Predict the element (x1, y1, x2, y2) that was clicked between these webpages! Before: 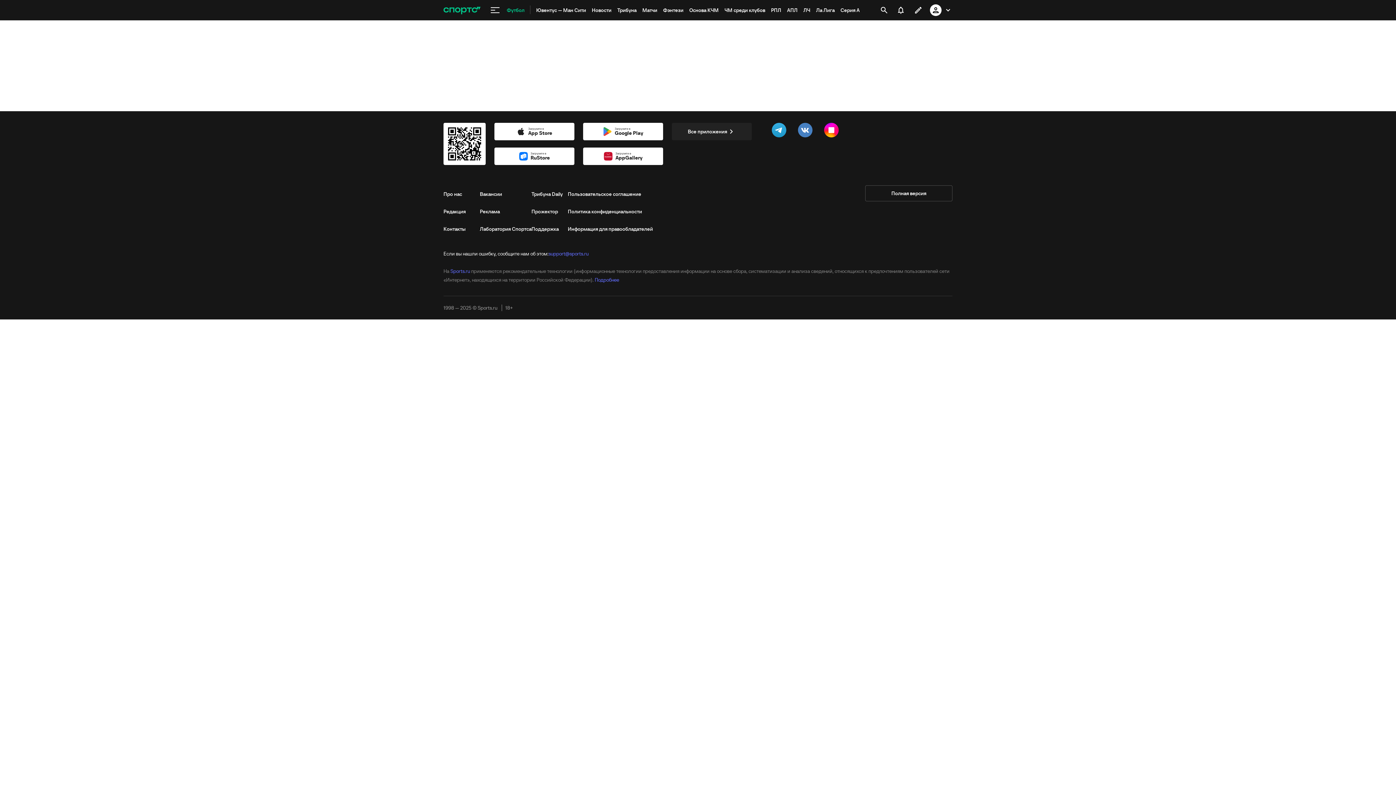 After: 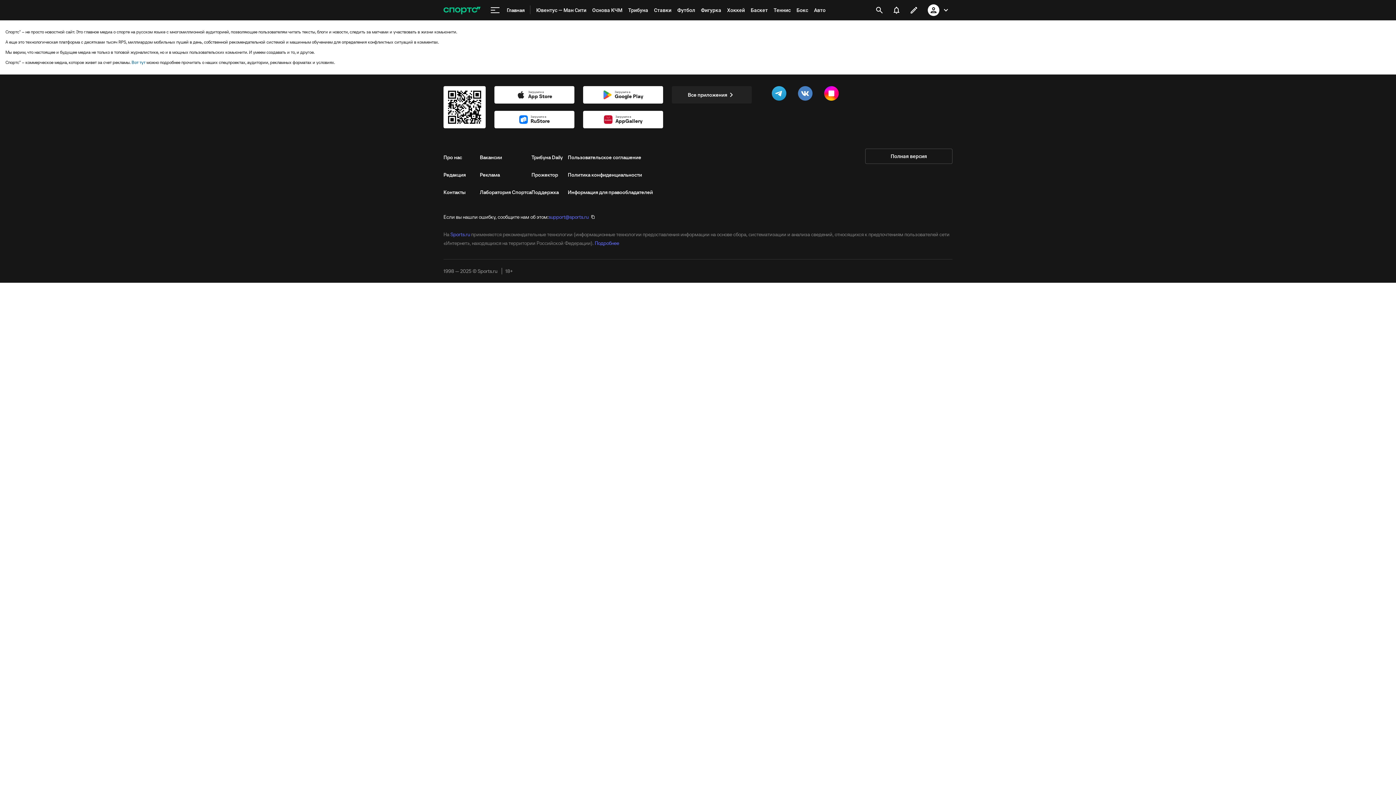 Action: bbox: (443, 185, 480, 202) label: Про нас